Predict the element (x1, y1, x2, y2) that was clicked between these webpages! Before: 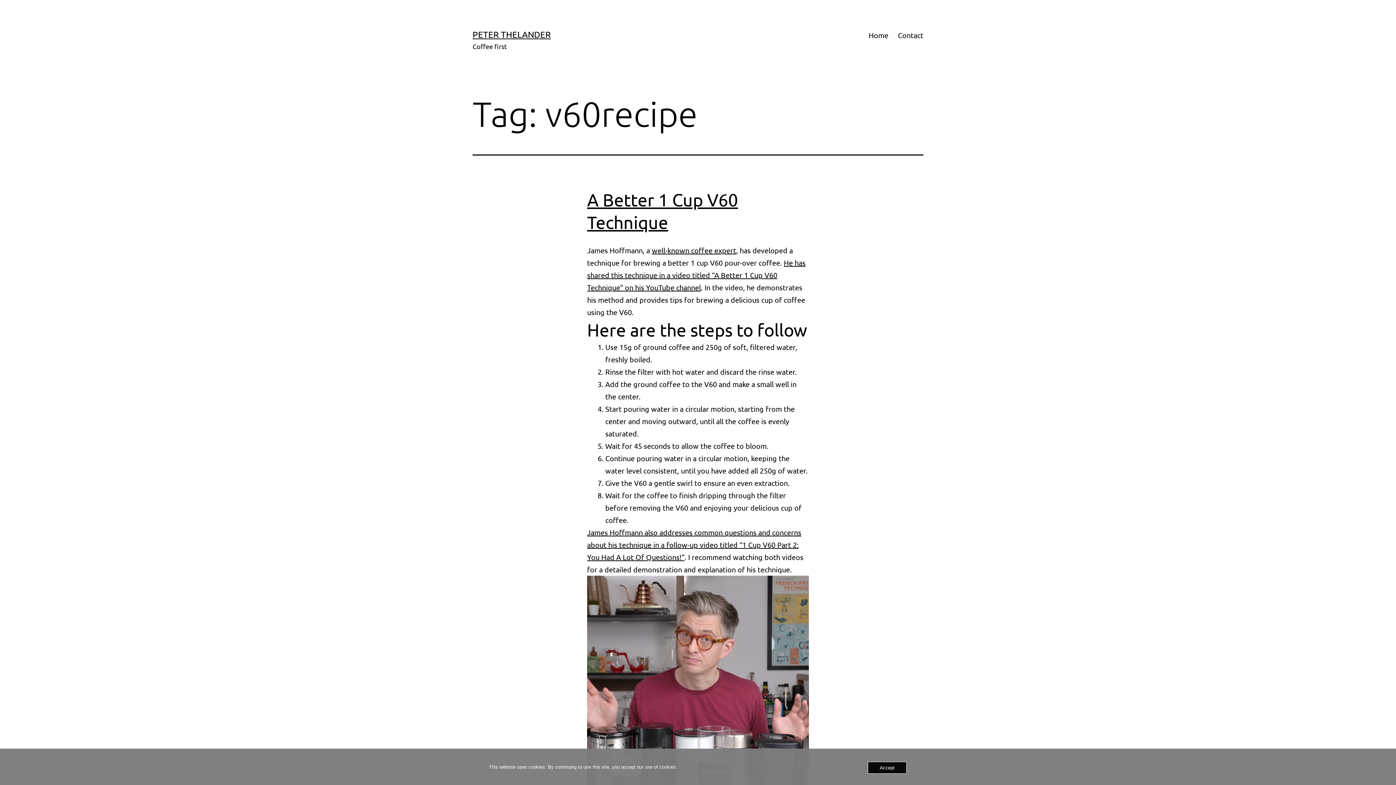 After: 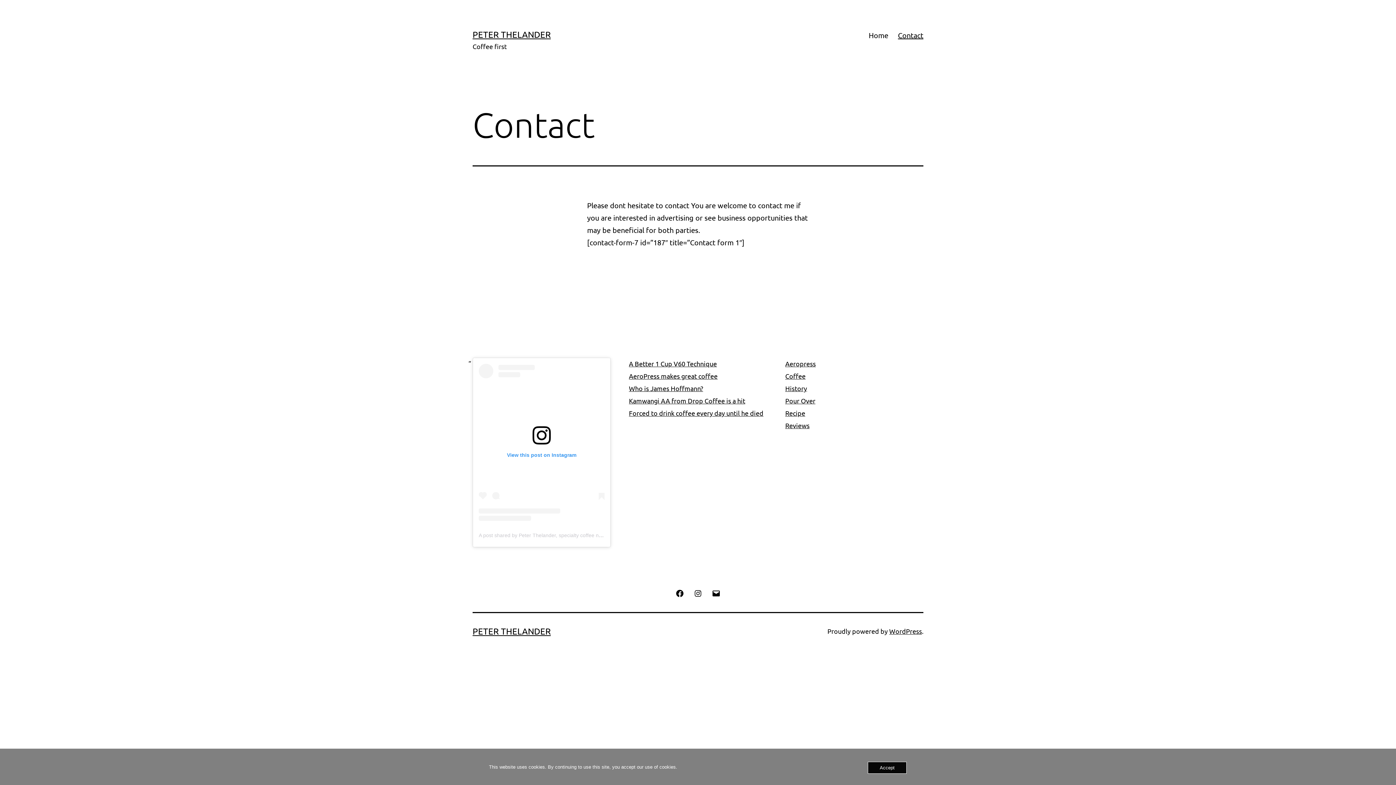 Action: label: Contact bbox: (893, 26, 928, 44)